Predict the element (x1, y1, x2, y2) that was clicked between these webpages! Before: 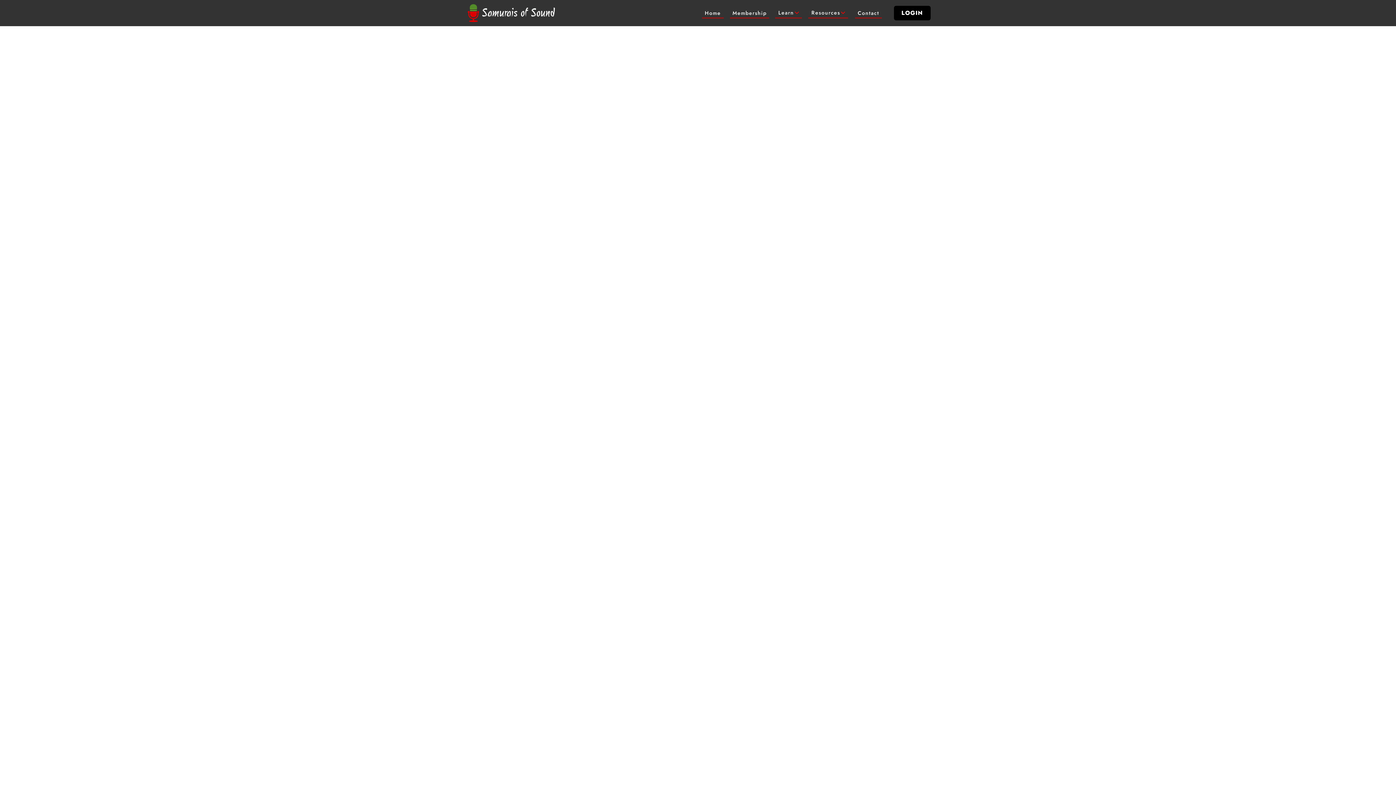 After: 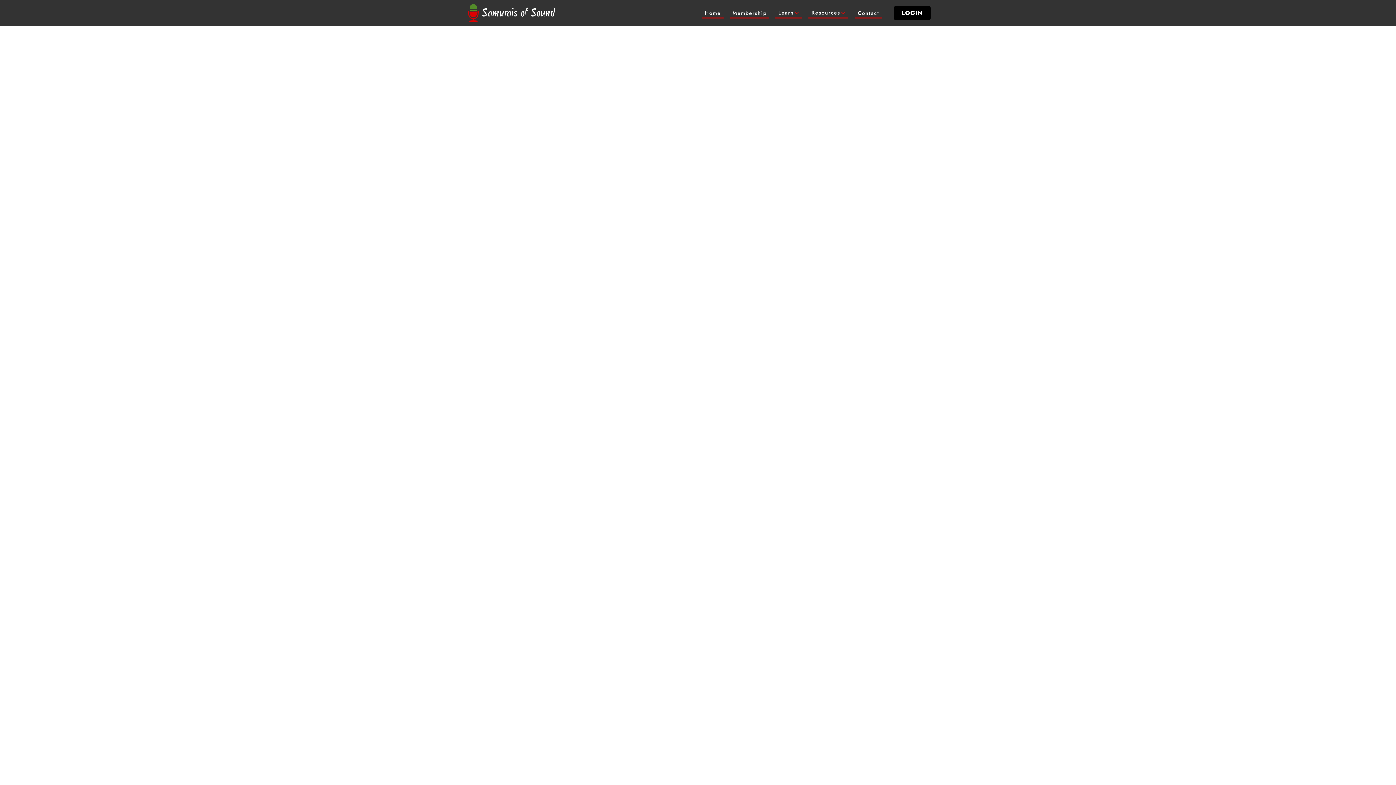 Action: bbox: (477, 436, 600, 467) label: Master the art of voice acting online at Strawberry Hill Studio. Learn from seasoned professionals, focus on your interests, and receive personalized feedback for a competitive edge in the industry.